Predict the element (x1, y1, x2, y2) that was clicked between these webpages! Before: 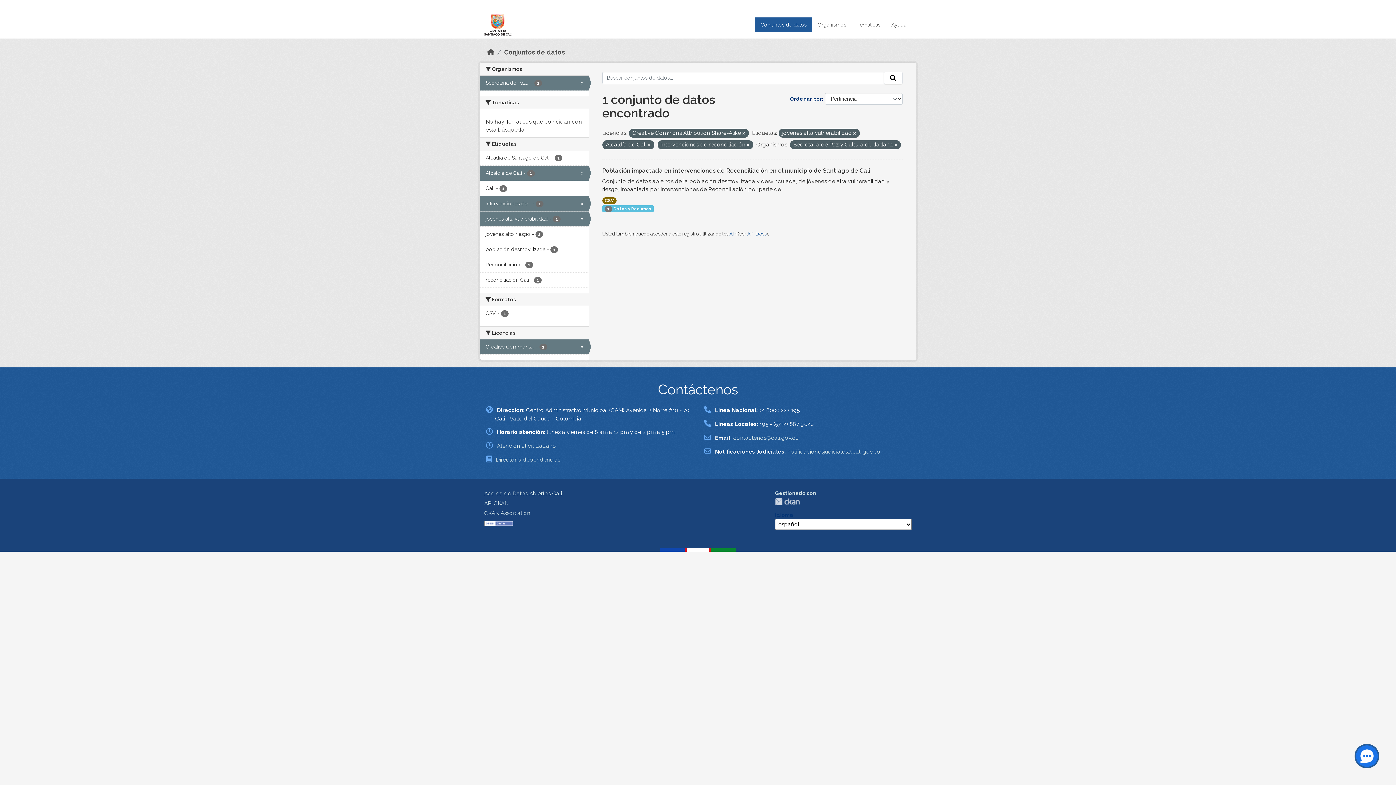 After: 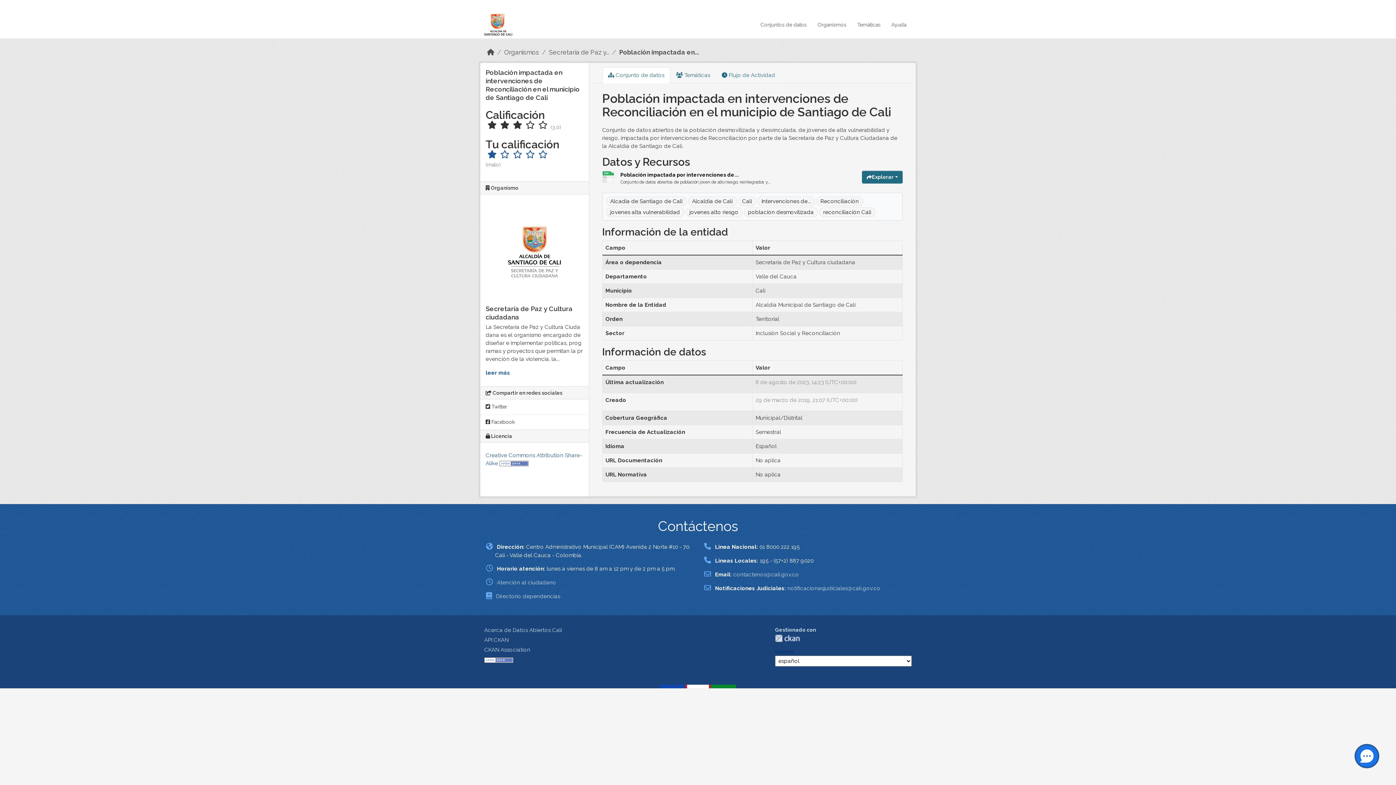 Action: bbox: (602, 197, 616, 204) label: CSV